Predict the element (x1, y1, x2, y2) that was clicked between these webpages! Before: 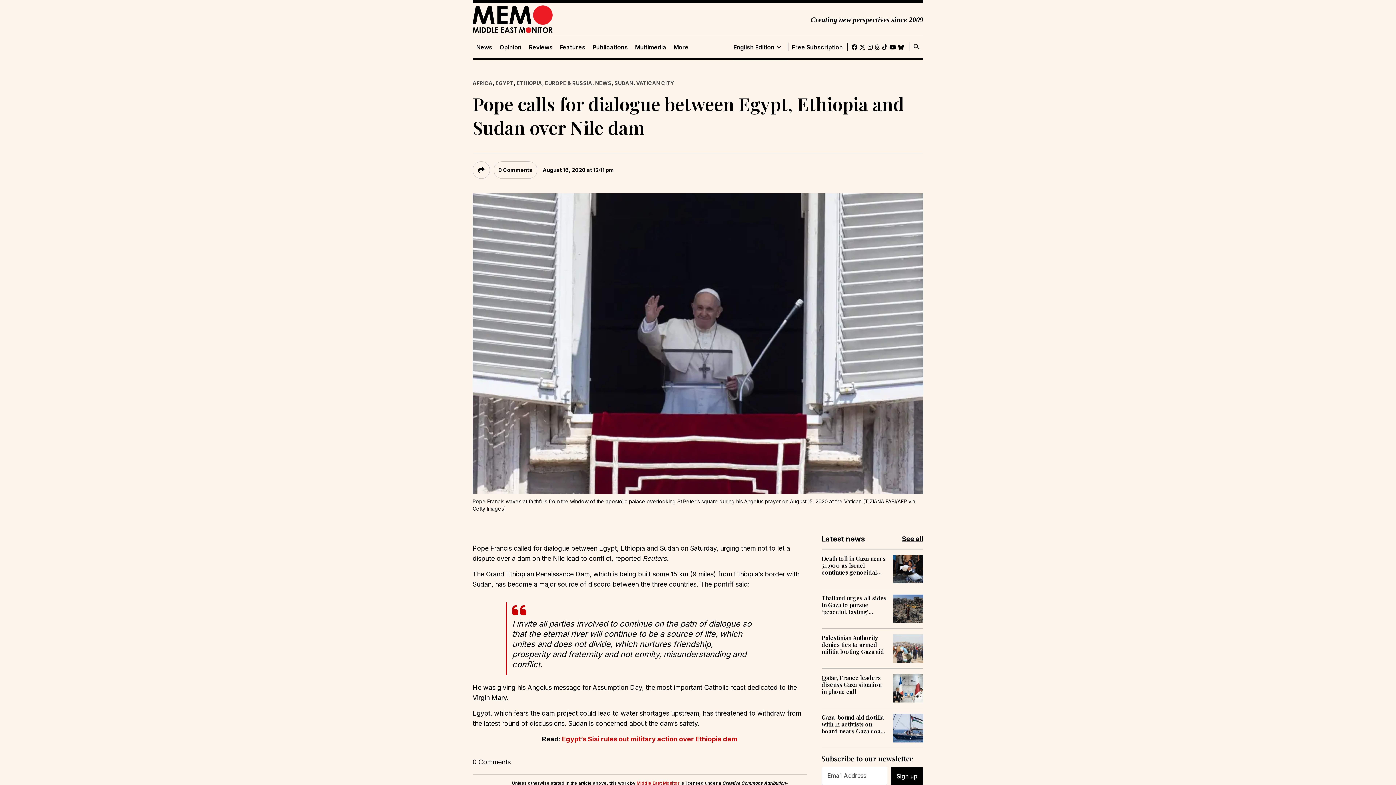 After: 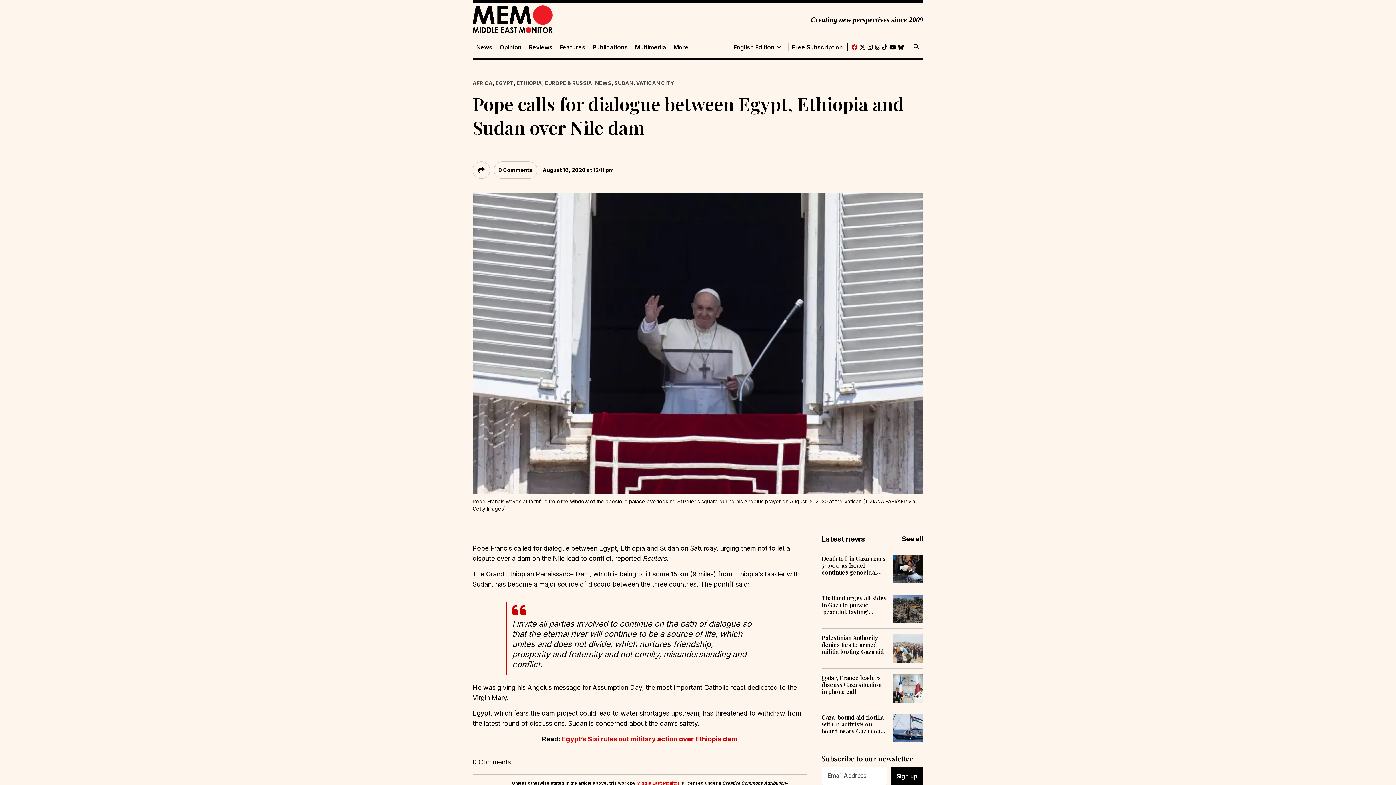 Action: bbox: (851, 42, 857, 52)